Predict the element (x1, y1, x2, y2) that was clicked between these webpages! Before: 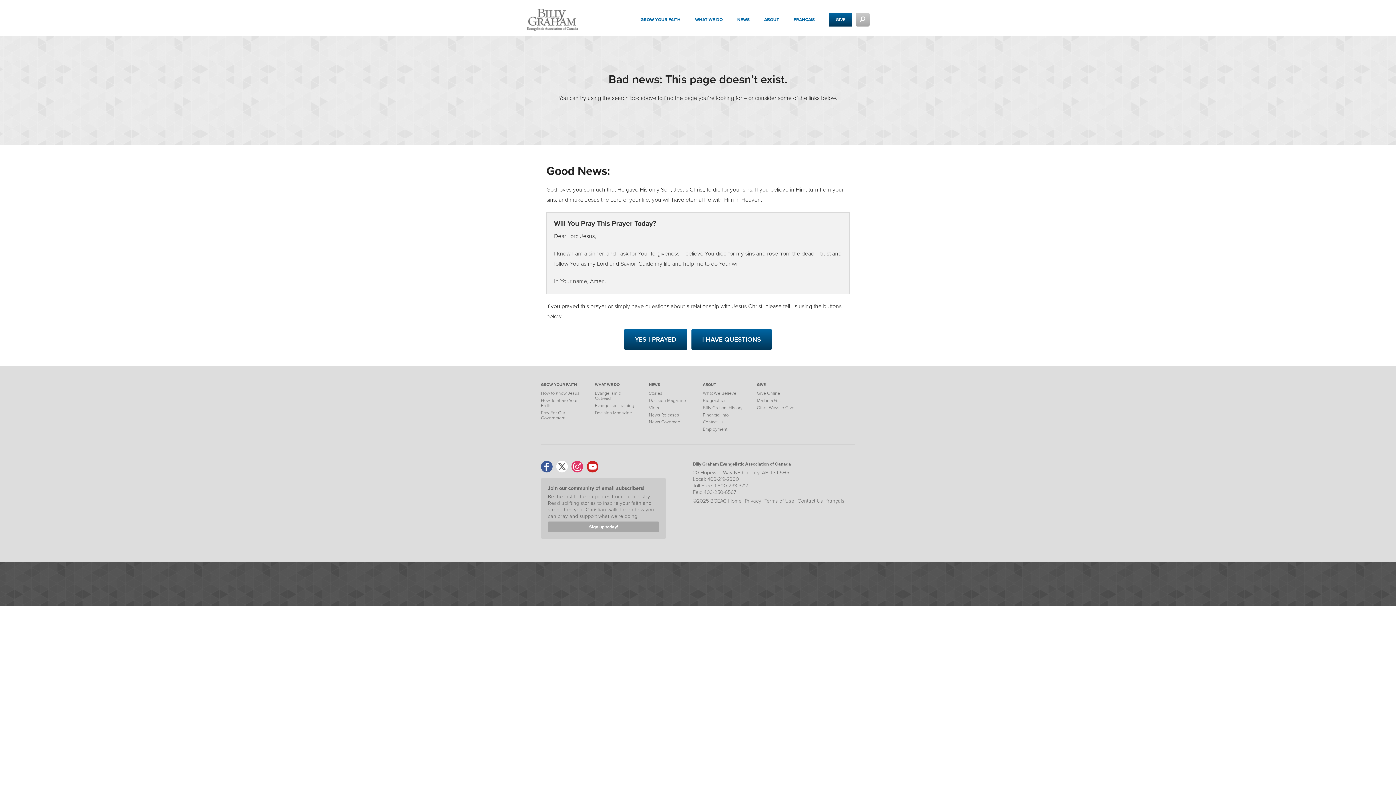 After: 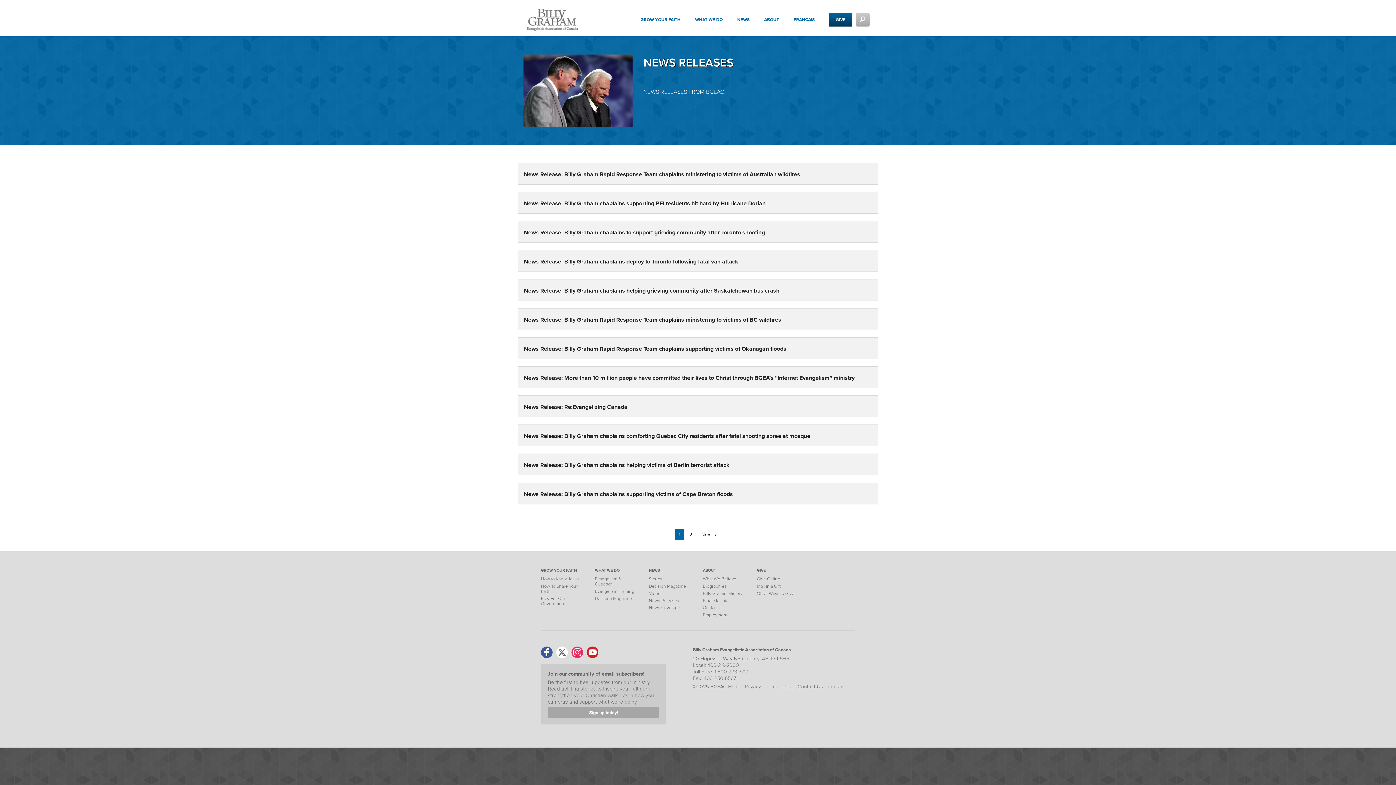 Action: bbox: (649, 411, 679, 418) label: News Releases